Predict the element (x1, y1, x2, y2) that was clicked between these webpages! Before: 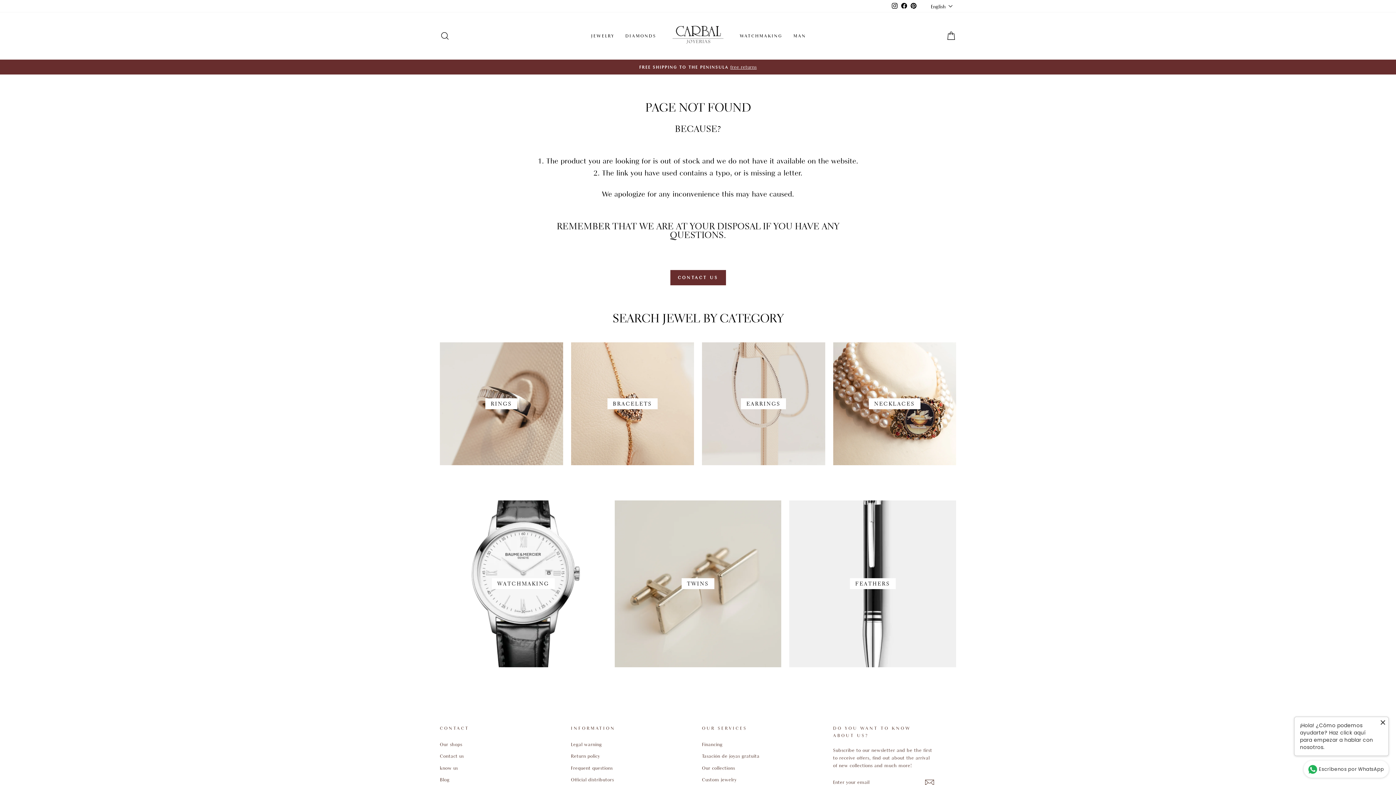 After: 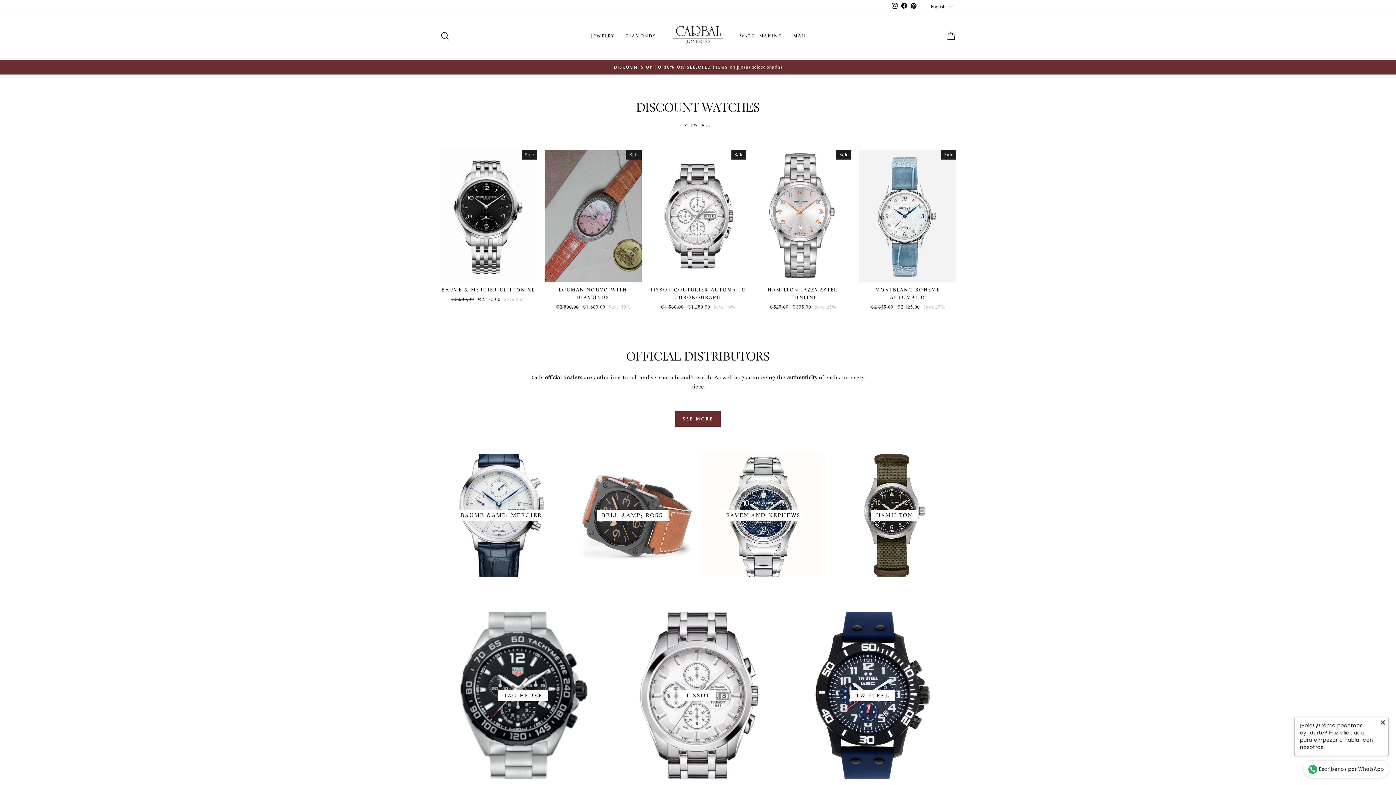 Action: bbox: (440, 500, 606, 667) label: WATCHMAKING